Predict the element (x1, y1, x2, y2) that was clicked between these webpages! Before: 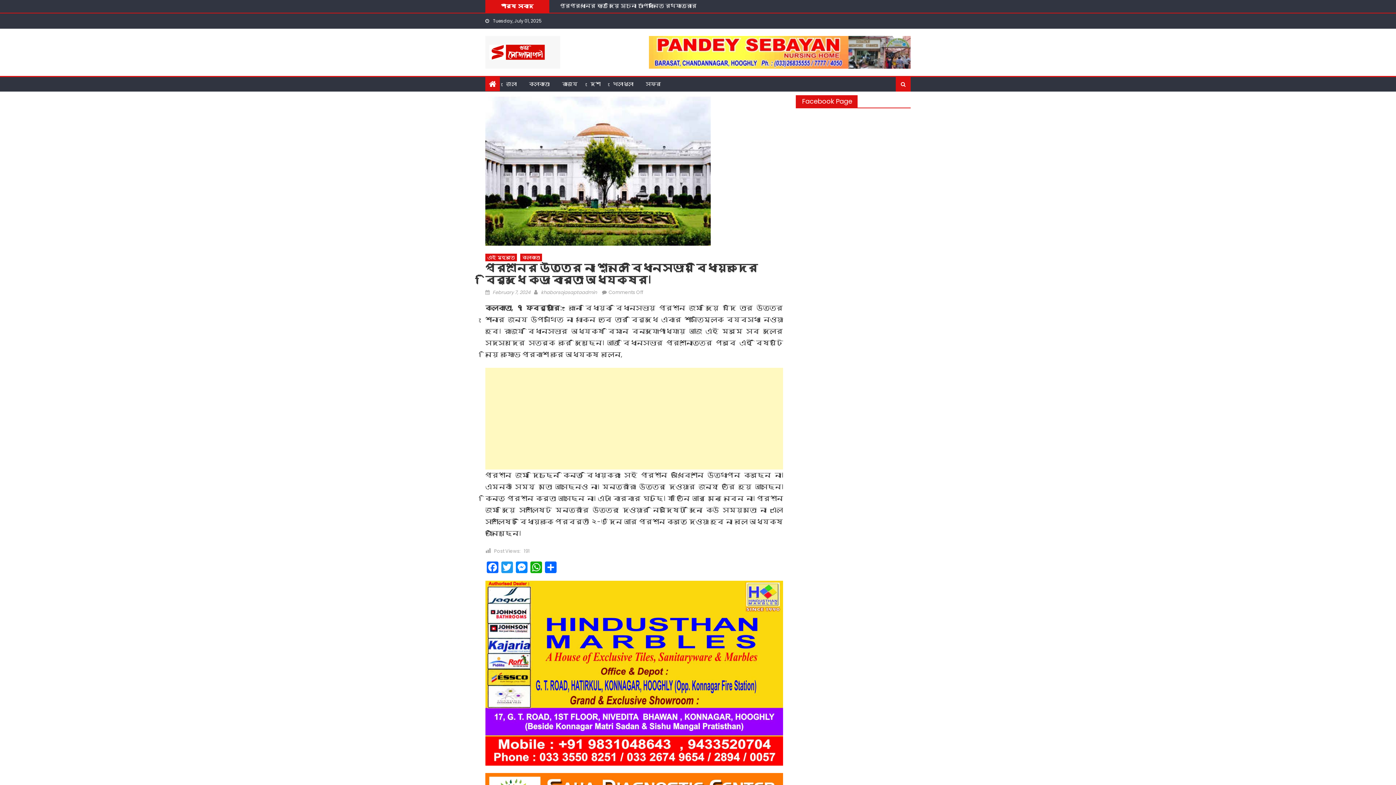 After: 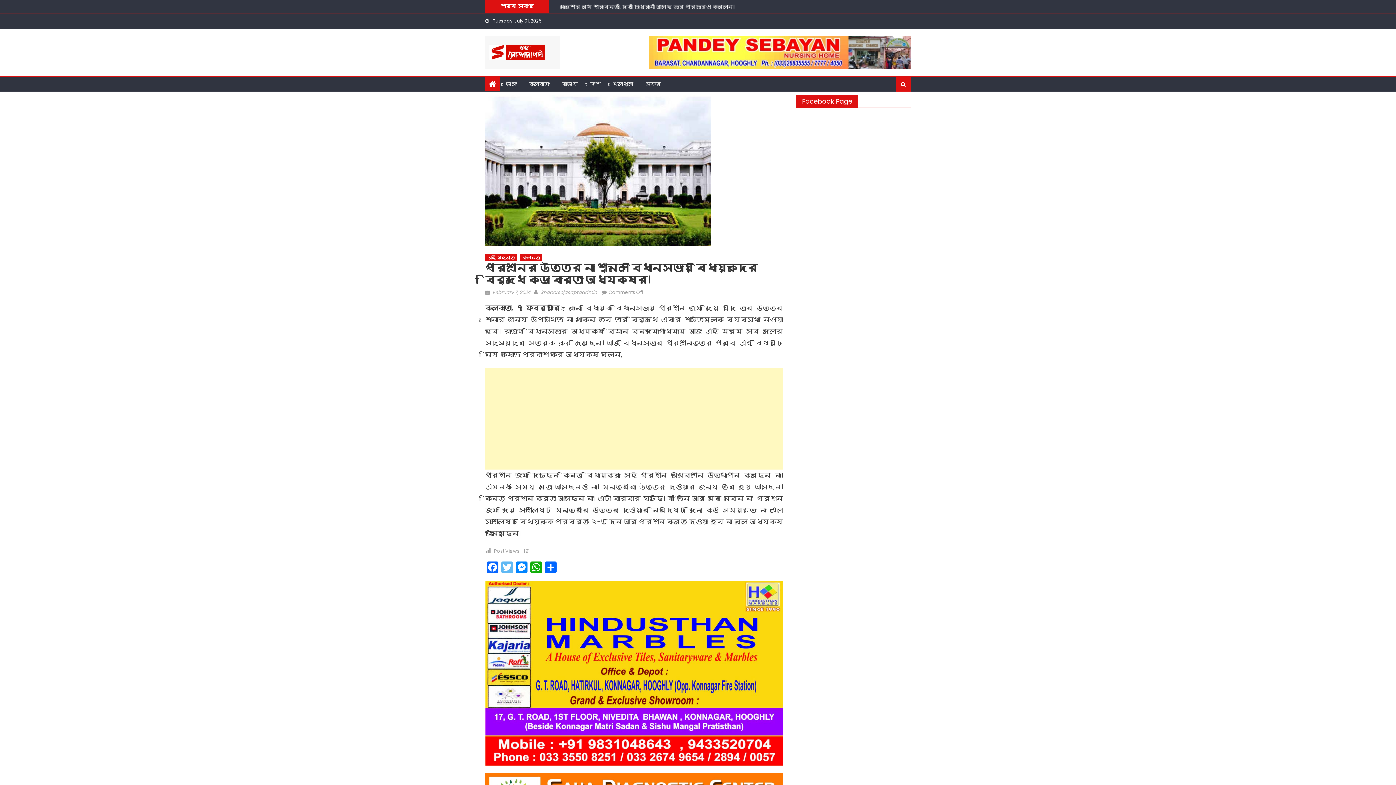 Action: label: Twitter bbox: (500, 561, 514, 575)